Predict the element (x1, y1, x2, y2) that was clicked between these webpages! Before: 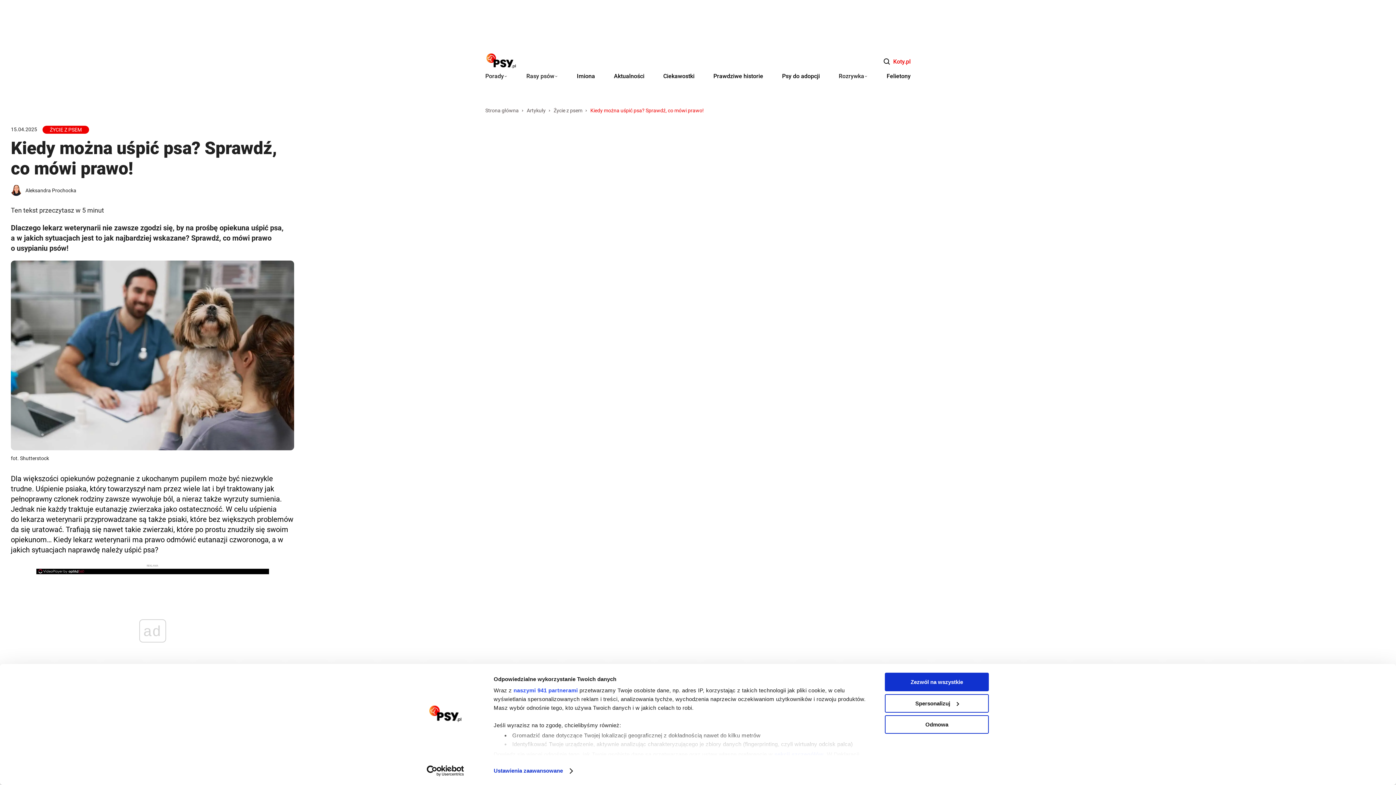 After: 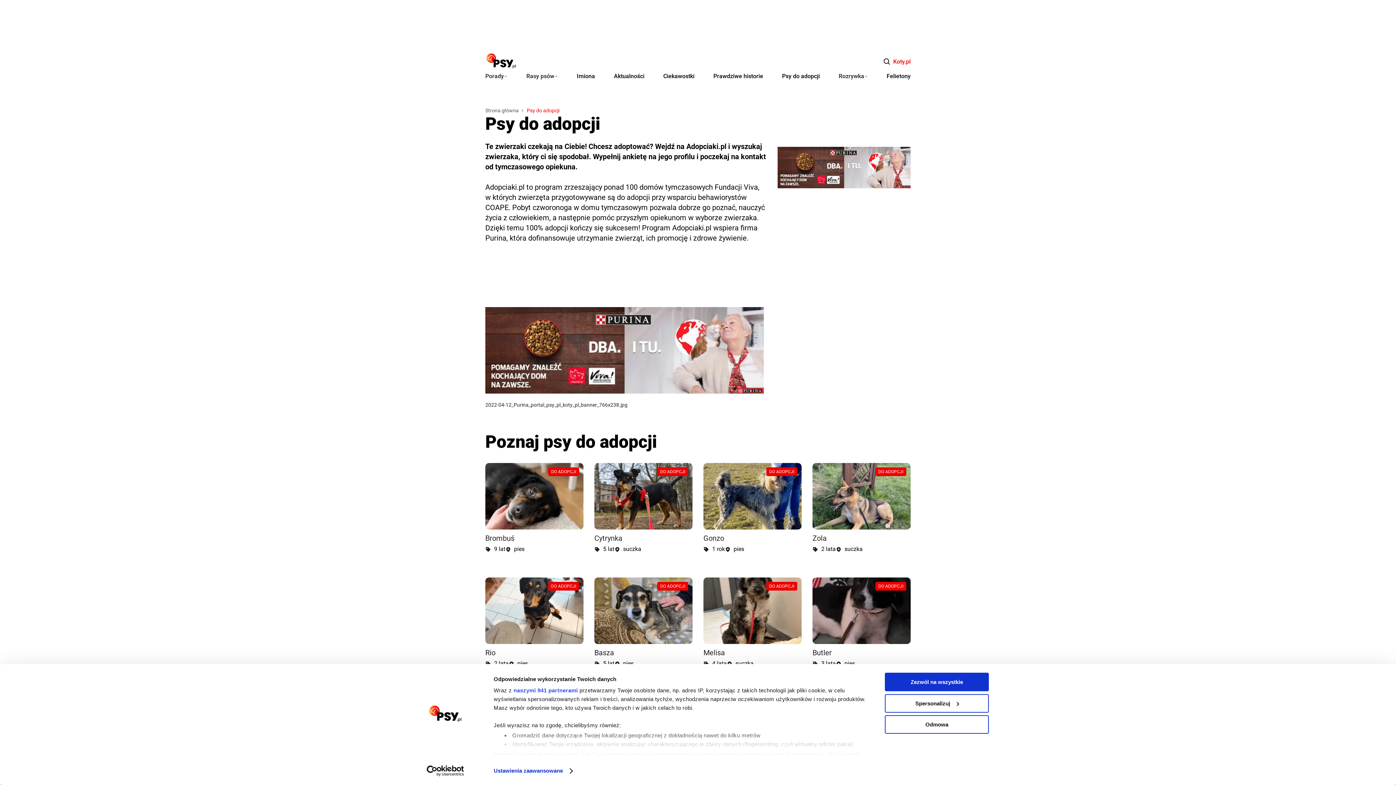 Action: label: Psy do adopcji bbox: (782, 72, 820, 79)